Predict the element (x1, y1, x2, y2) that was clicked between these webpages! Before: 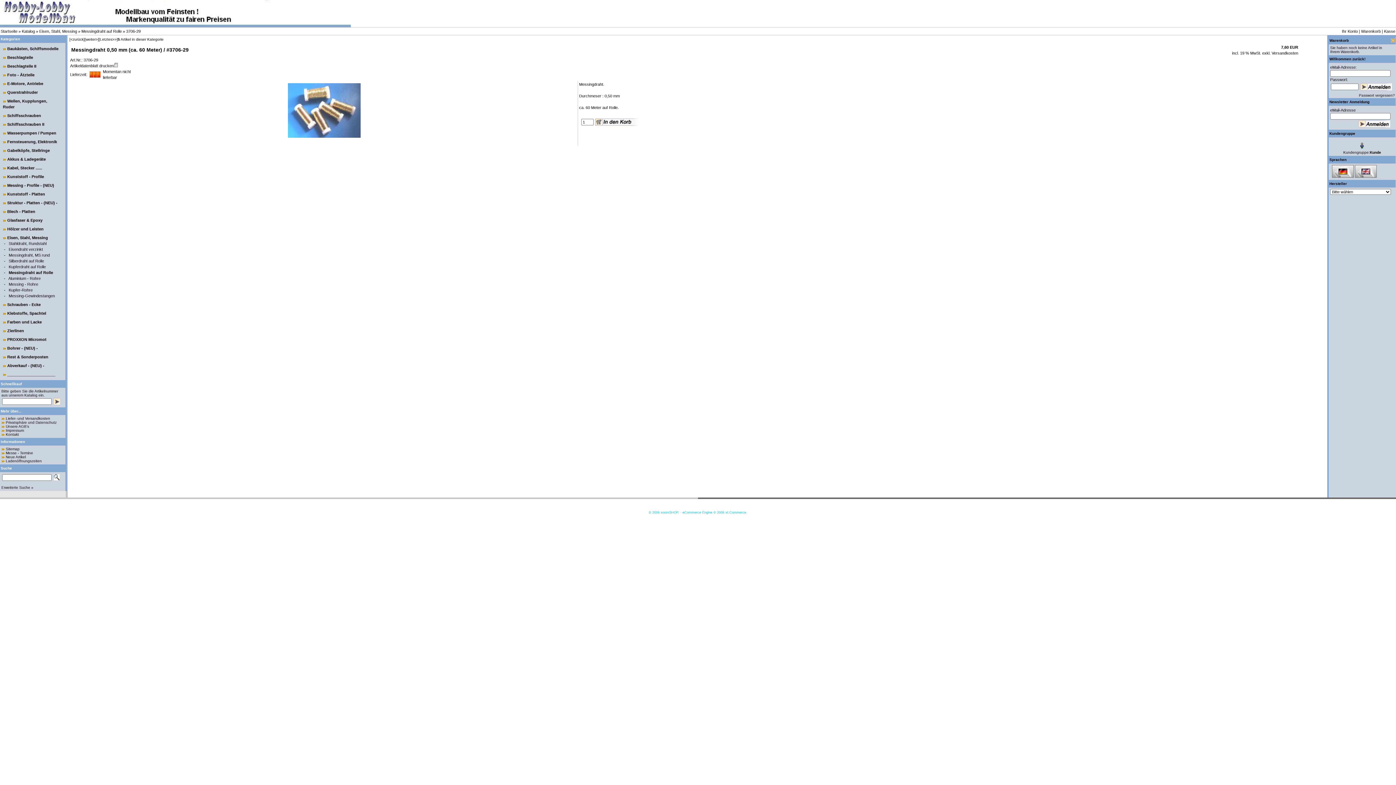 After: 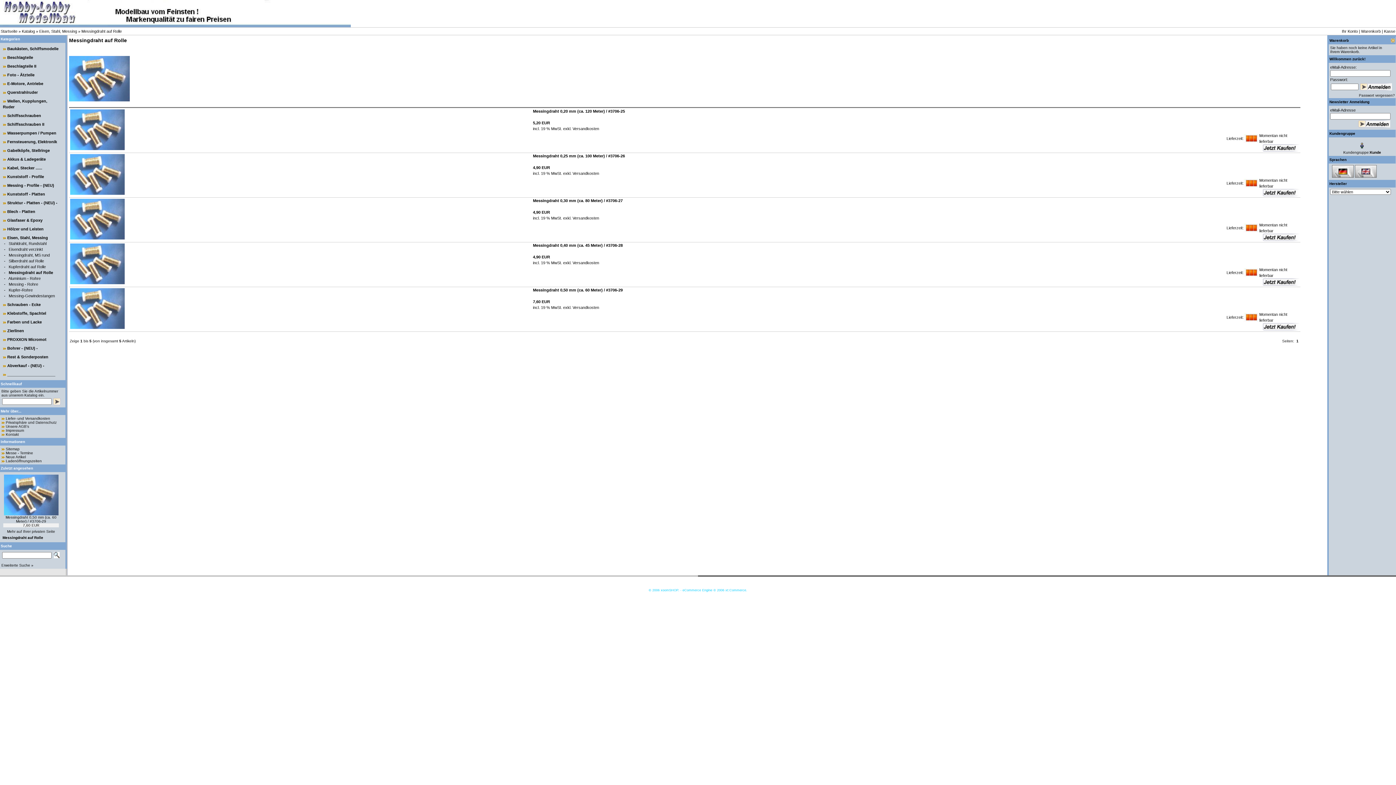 Action: bbox: (8, 270, 53, 274) label: Messingdraht auf Rolle